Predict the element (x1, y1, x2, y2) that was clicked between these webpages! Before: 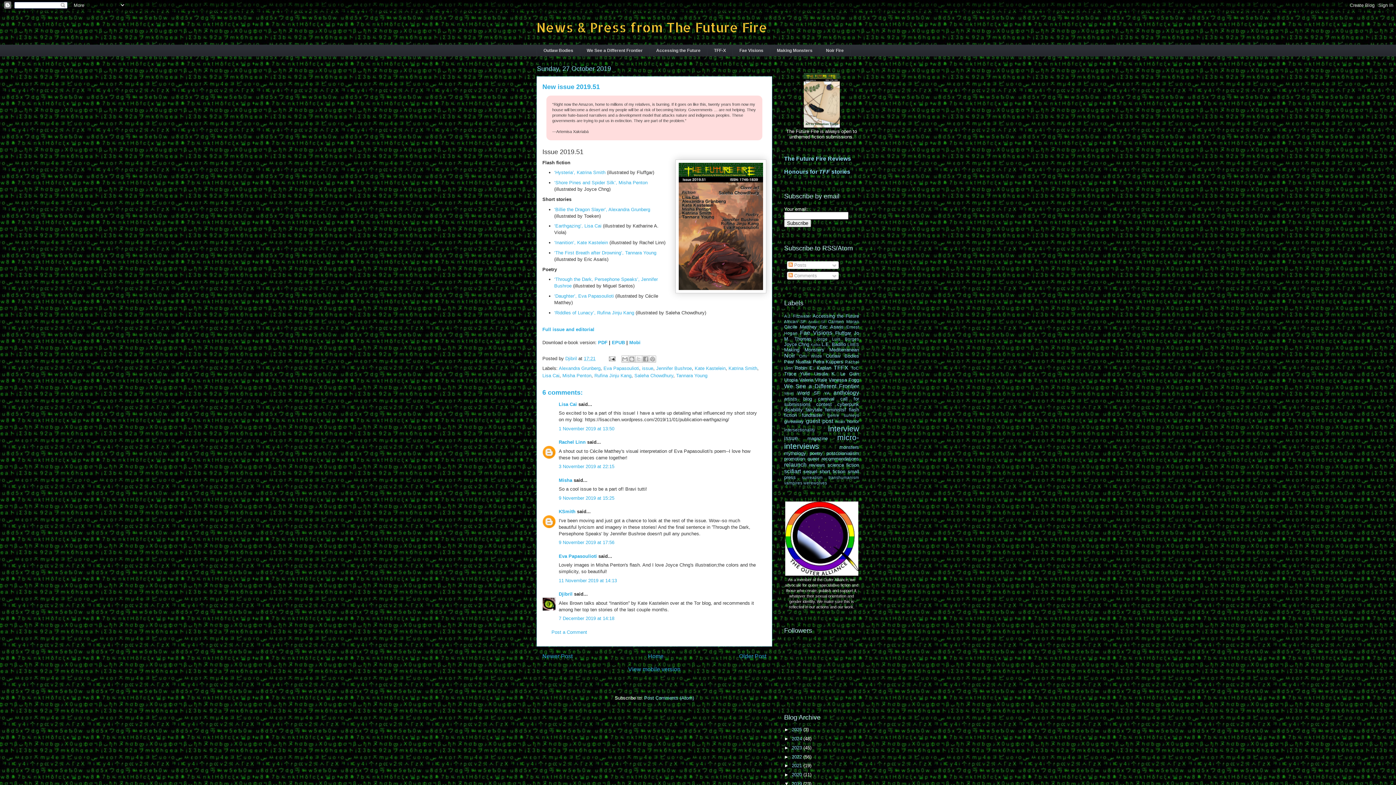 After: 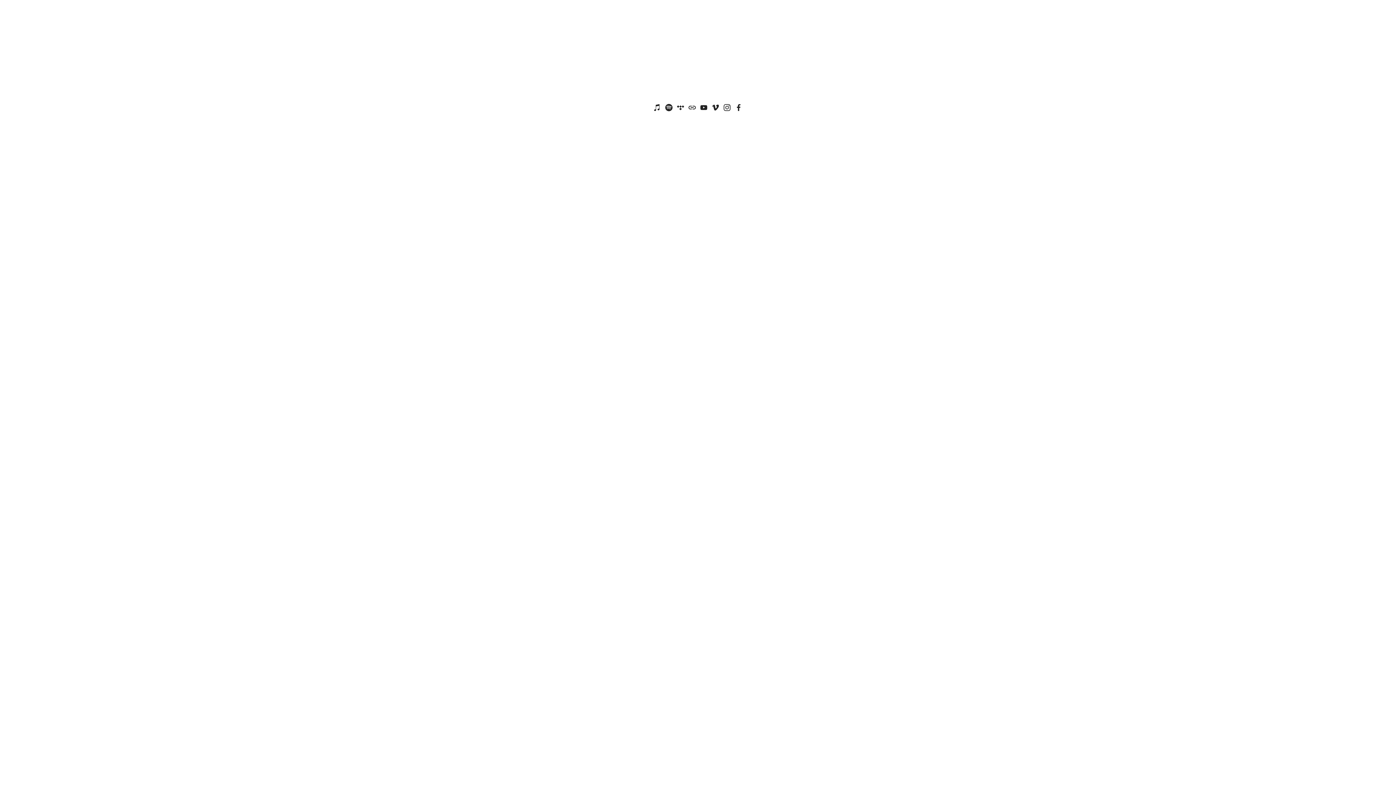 Action: bbox: (558, 477, 572, 483) label: Misha